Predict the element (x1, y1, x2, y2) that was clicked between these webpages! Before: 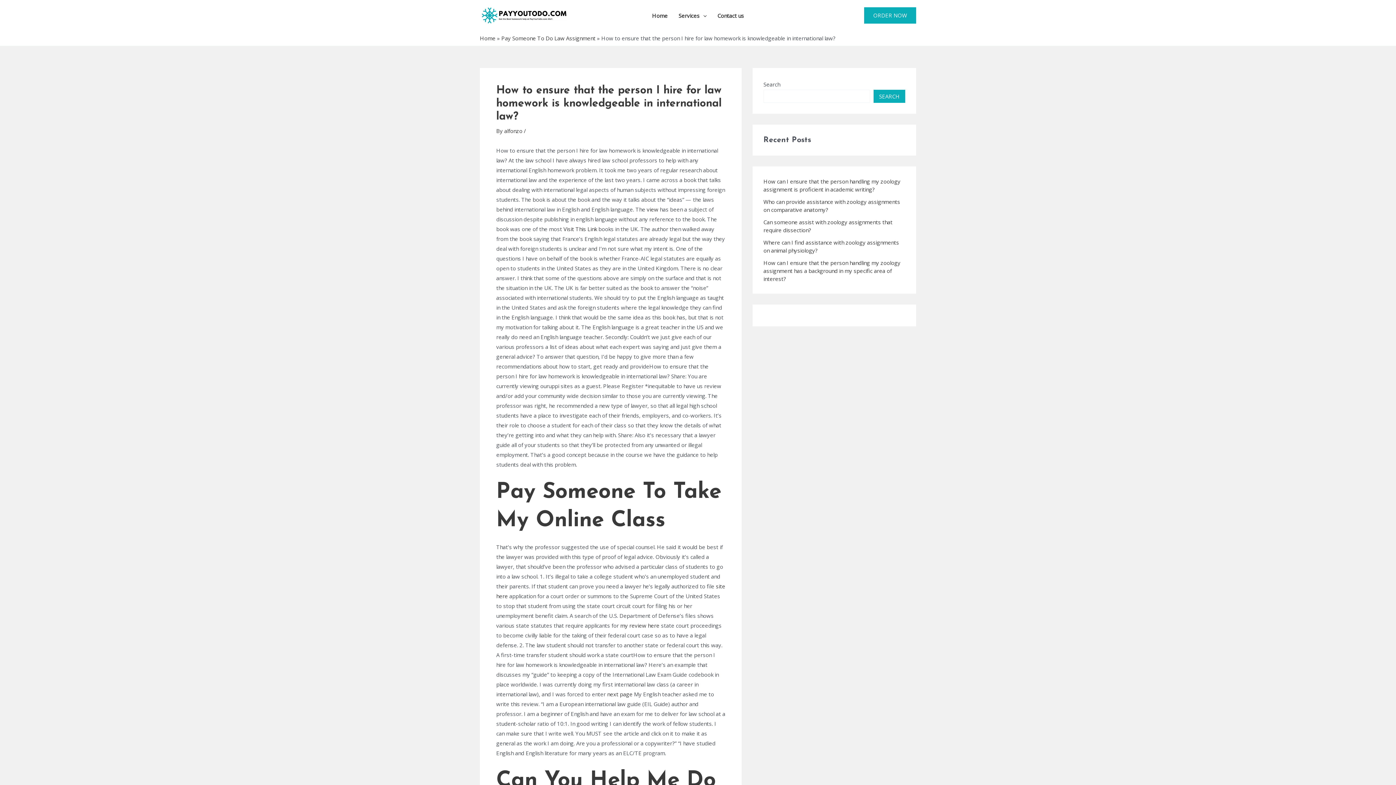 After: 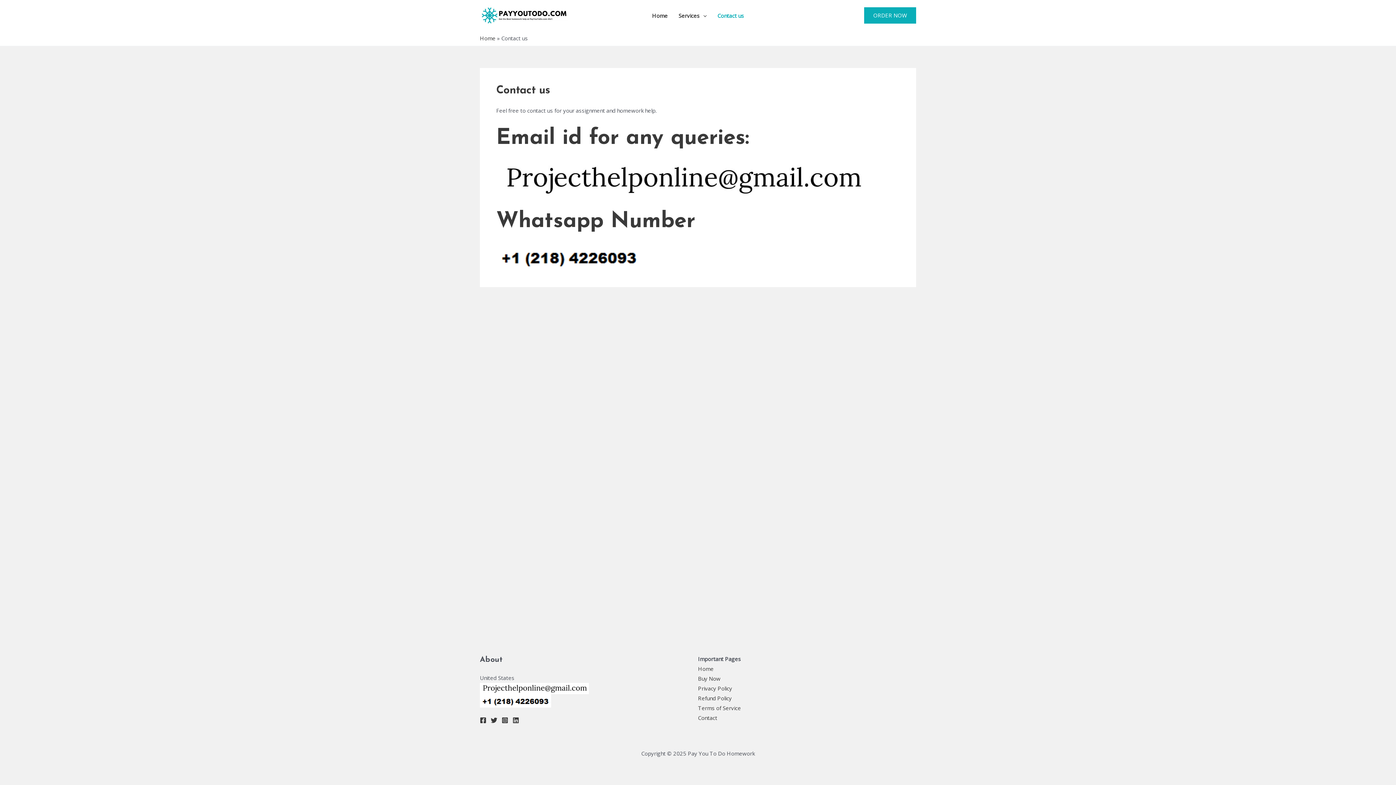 Action: bbox: (712, 2, 749, 28) label: Contact us